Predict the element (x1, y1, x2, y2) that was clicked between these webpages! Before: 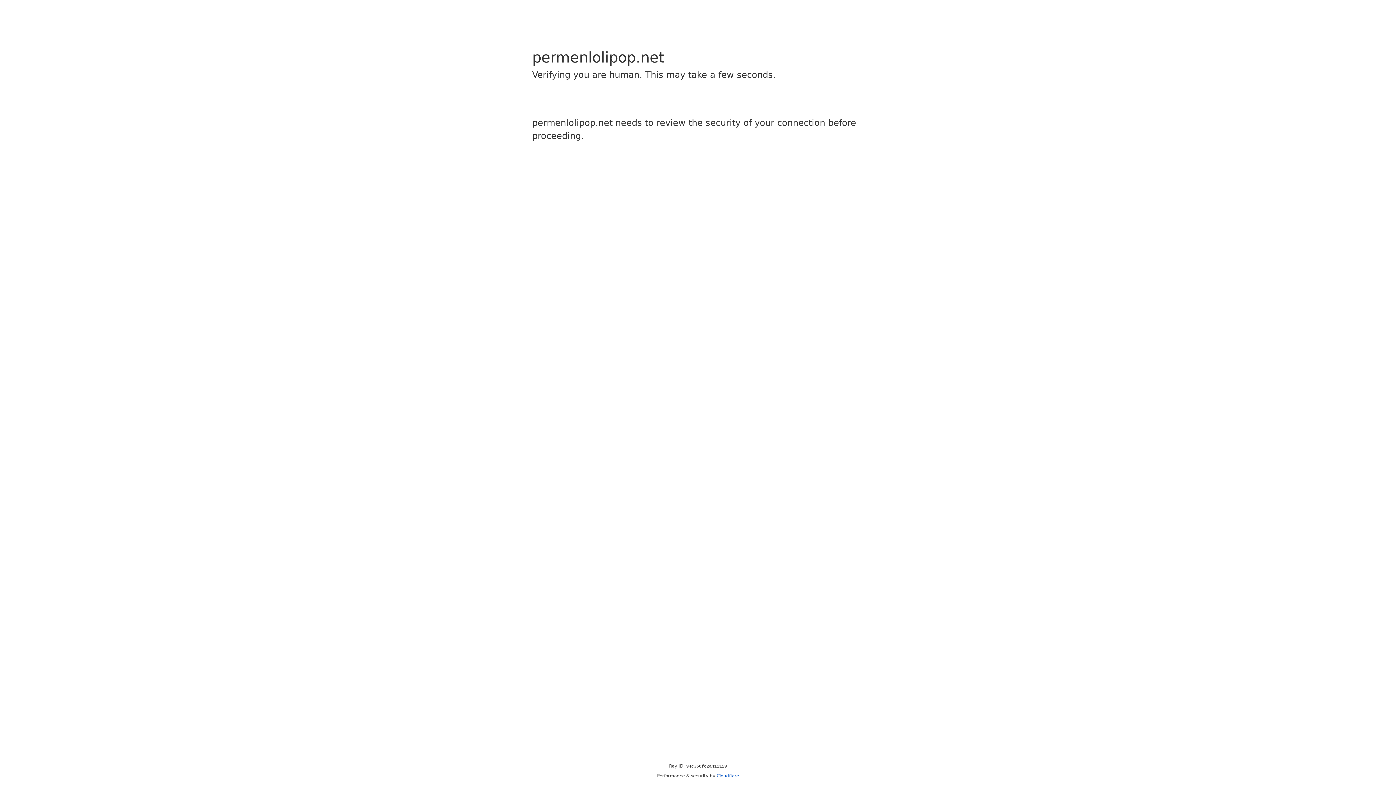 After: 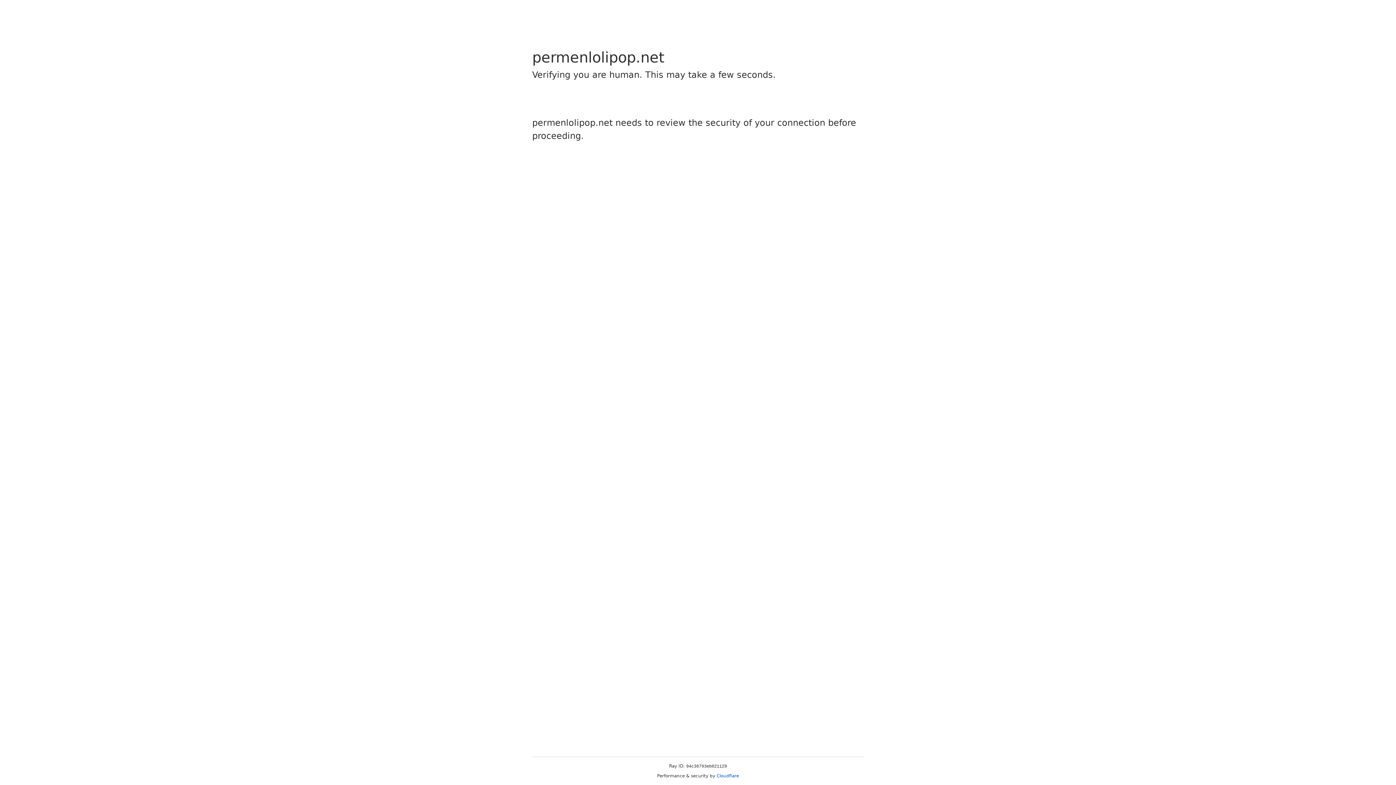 Action: bbox: (716, 773, 739, 778) label: Cloudflare